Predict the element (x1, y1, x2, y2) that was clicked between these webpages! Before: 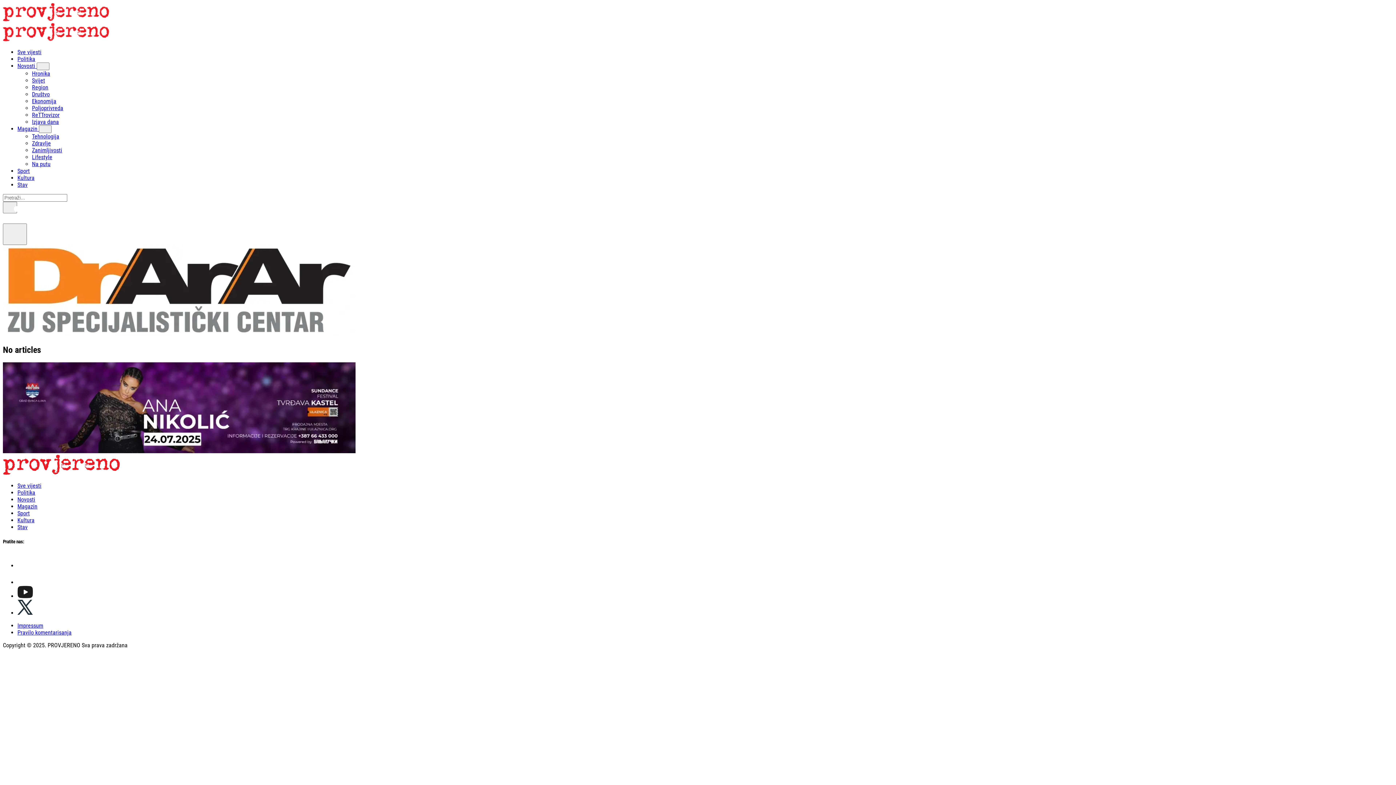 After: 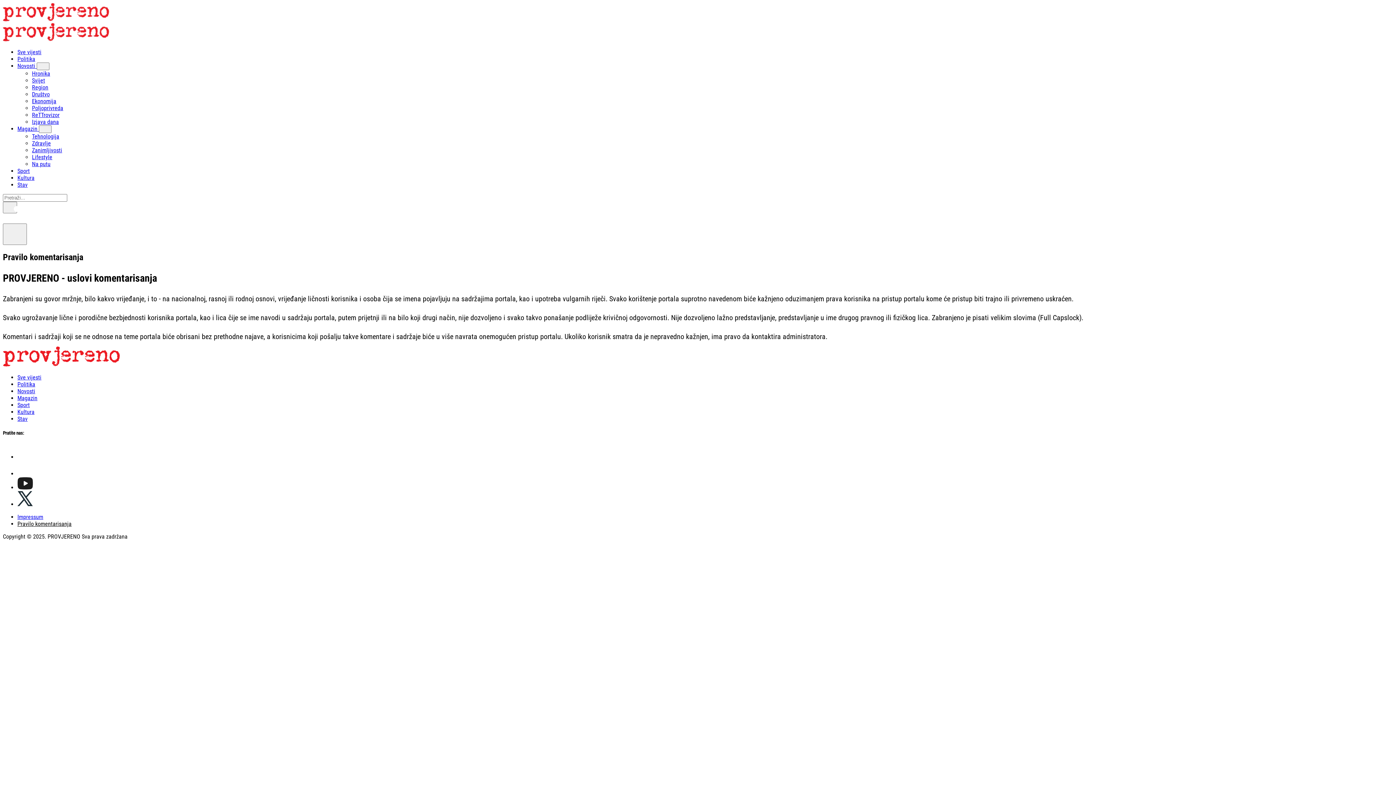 Action: bbox: (17, 629, 71, 636) label: Pravilo komentarisanja